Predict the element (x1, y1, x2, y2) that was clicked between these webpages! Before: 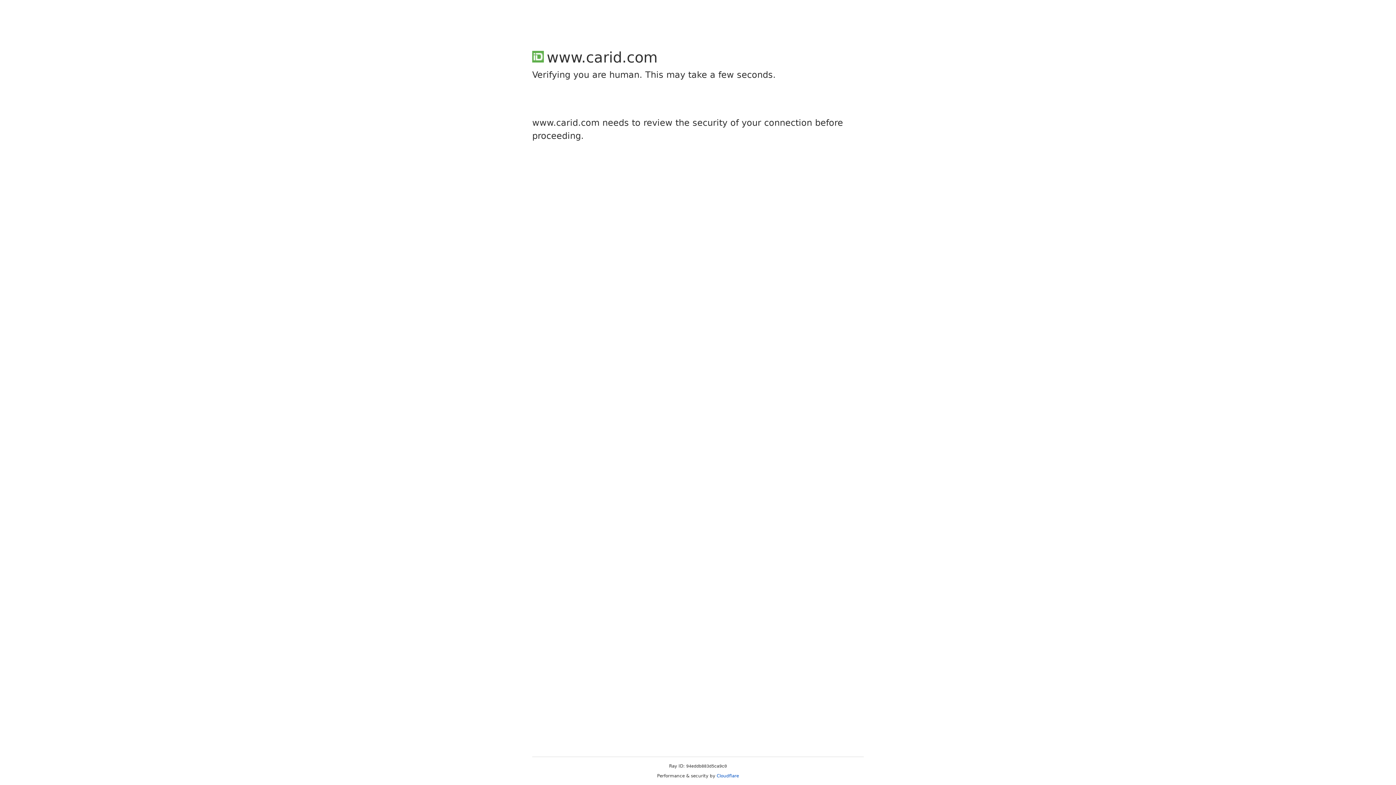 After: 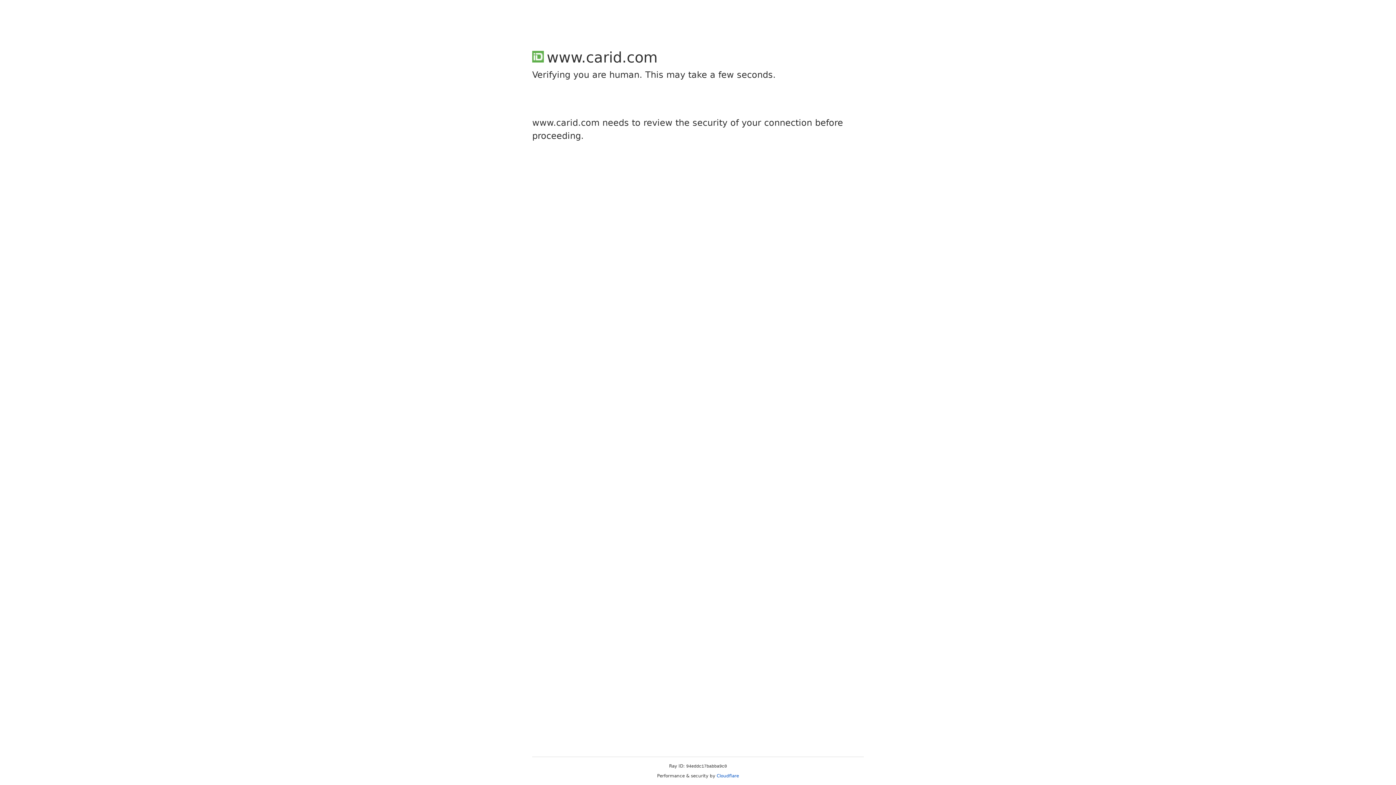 Action: bbox: (716, 773, 739, 778) label: Cloudflare